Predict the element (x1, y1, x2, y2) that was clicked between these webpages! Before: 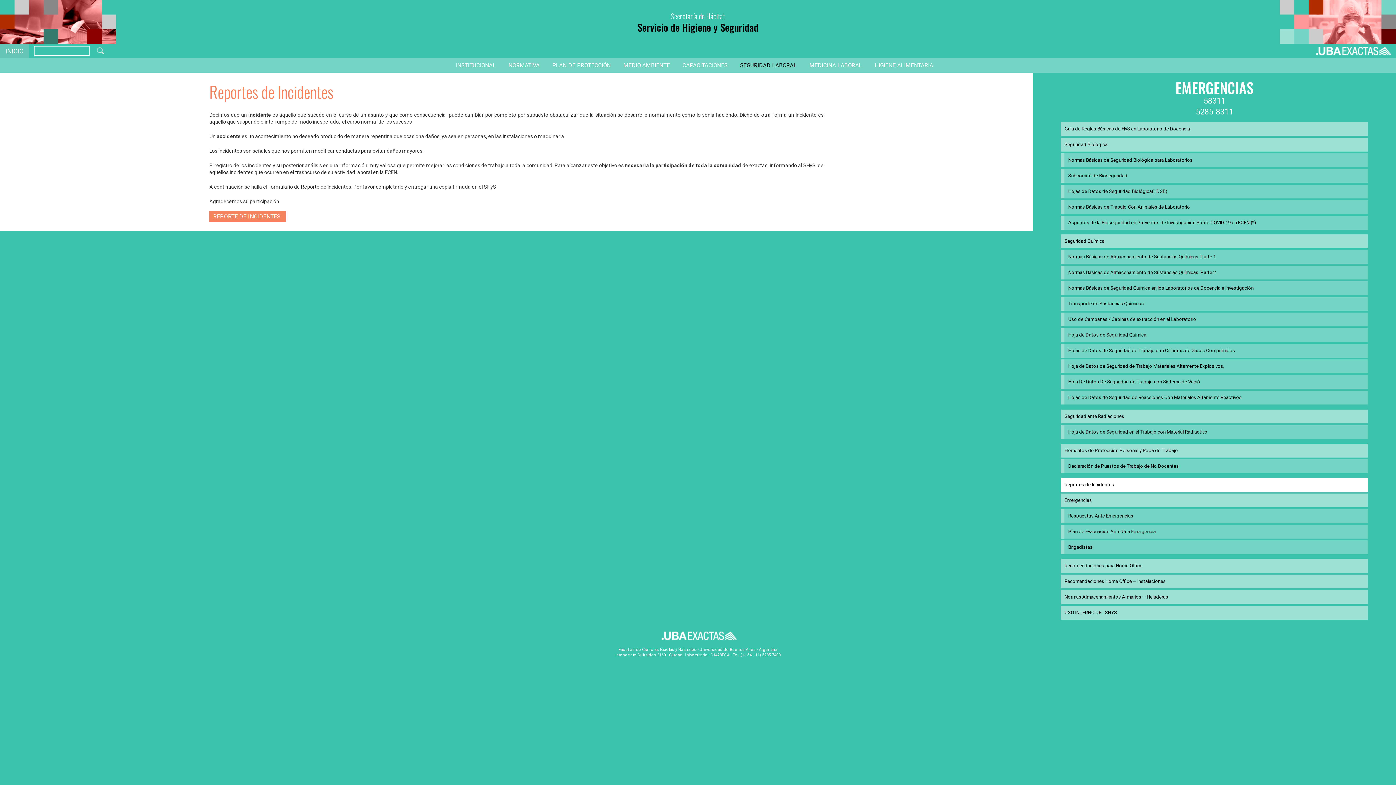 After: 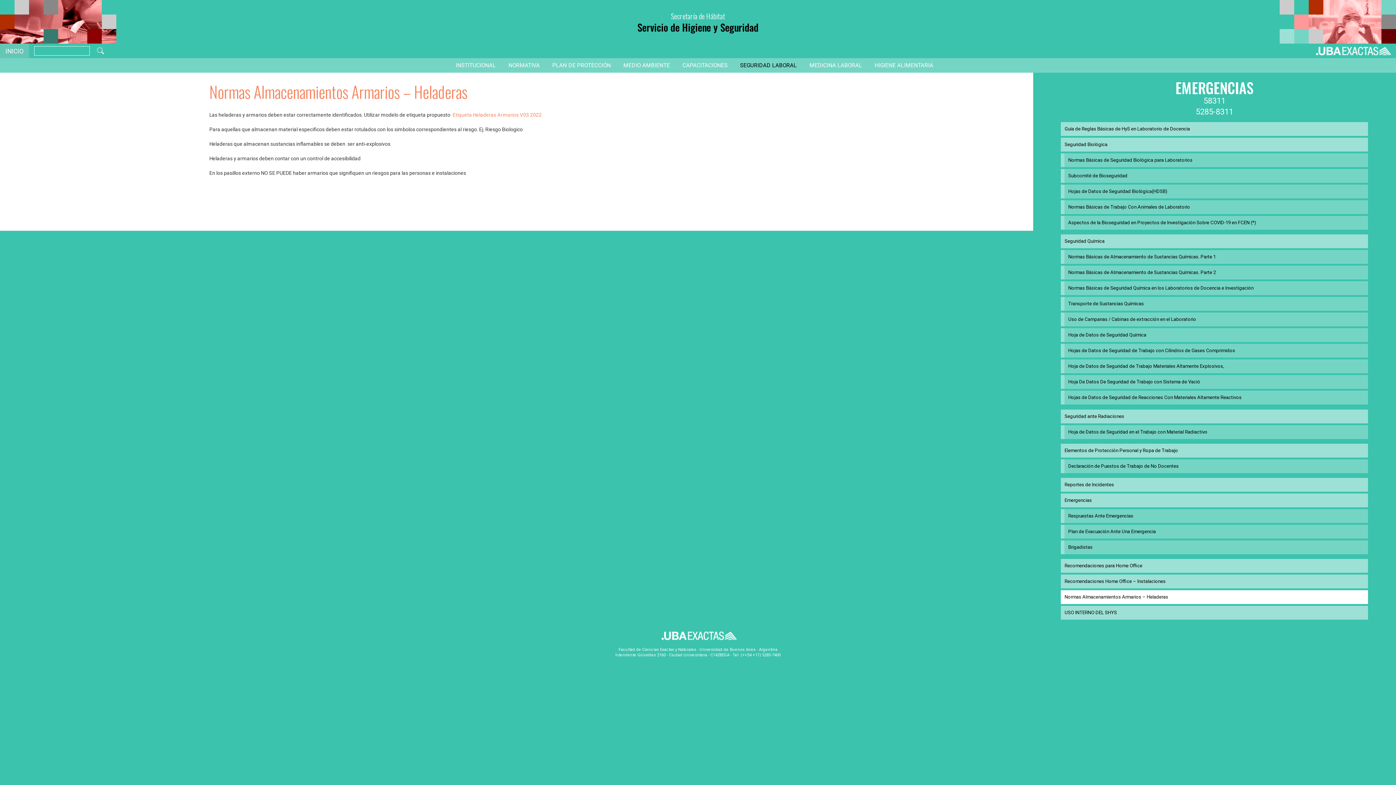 Action: bbox: (1061, 590, 1368, 604) label: Normas Almacenamientos Armarios – Heladeras